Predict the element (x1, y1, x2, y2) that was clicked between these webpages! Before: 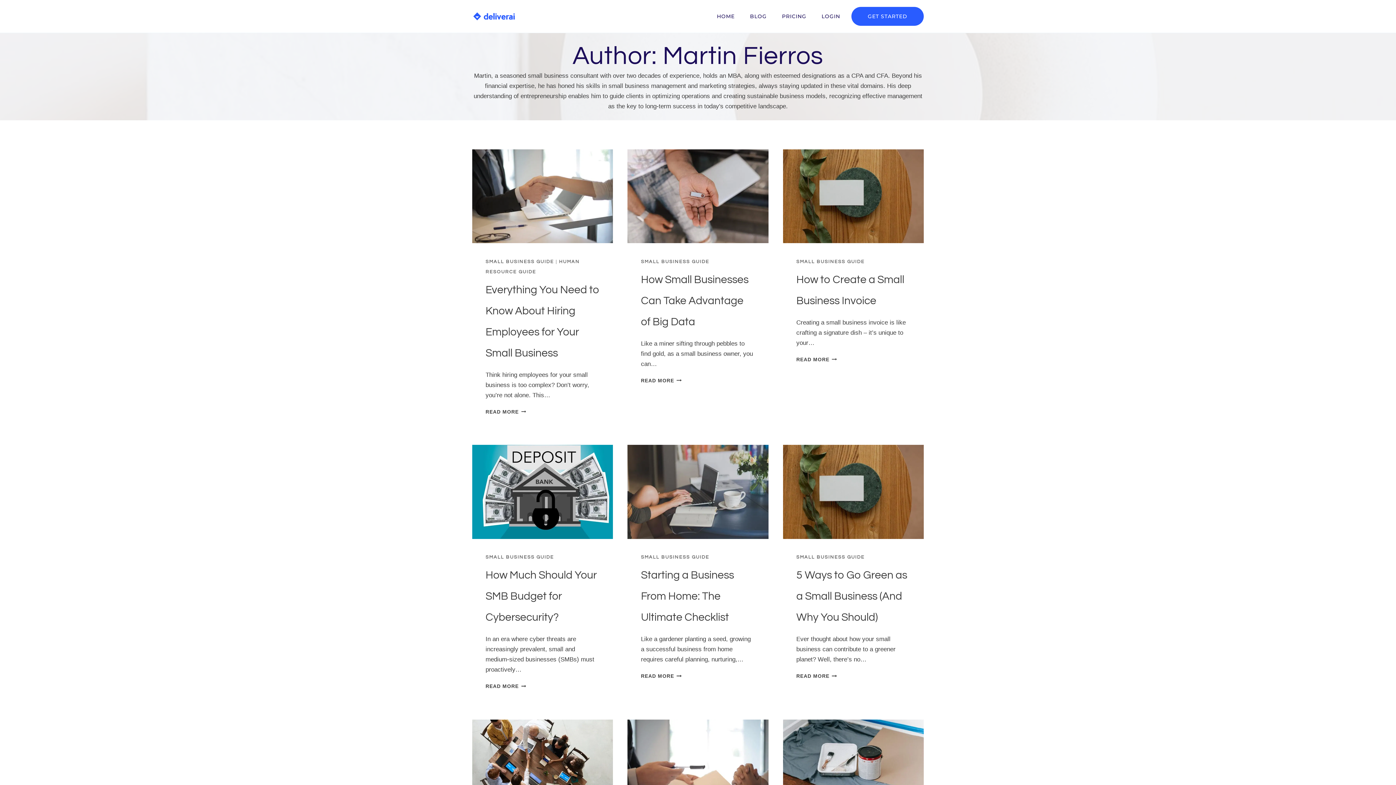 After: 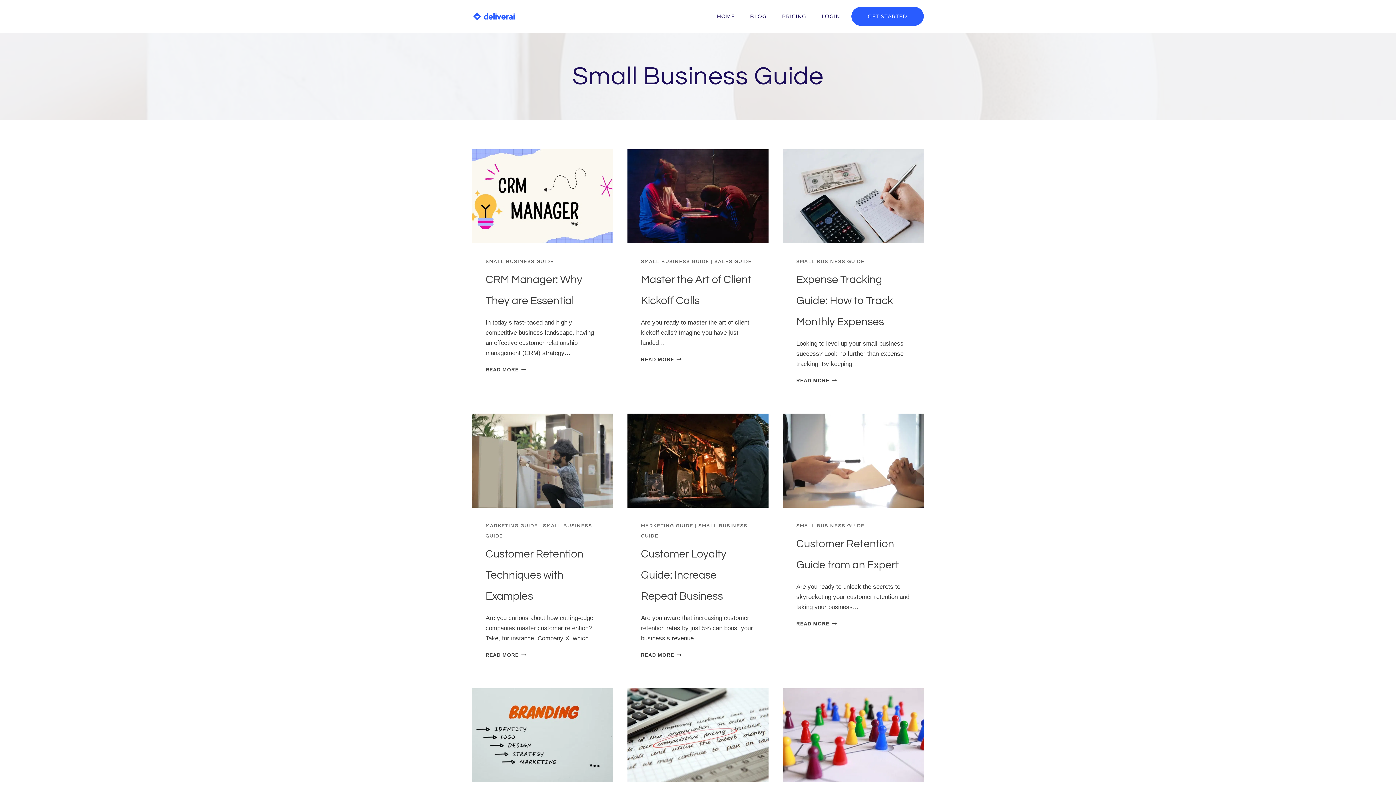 Action: label: SMALL BUSINESS GUIDE bbox: (796, 259, 864, 264)